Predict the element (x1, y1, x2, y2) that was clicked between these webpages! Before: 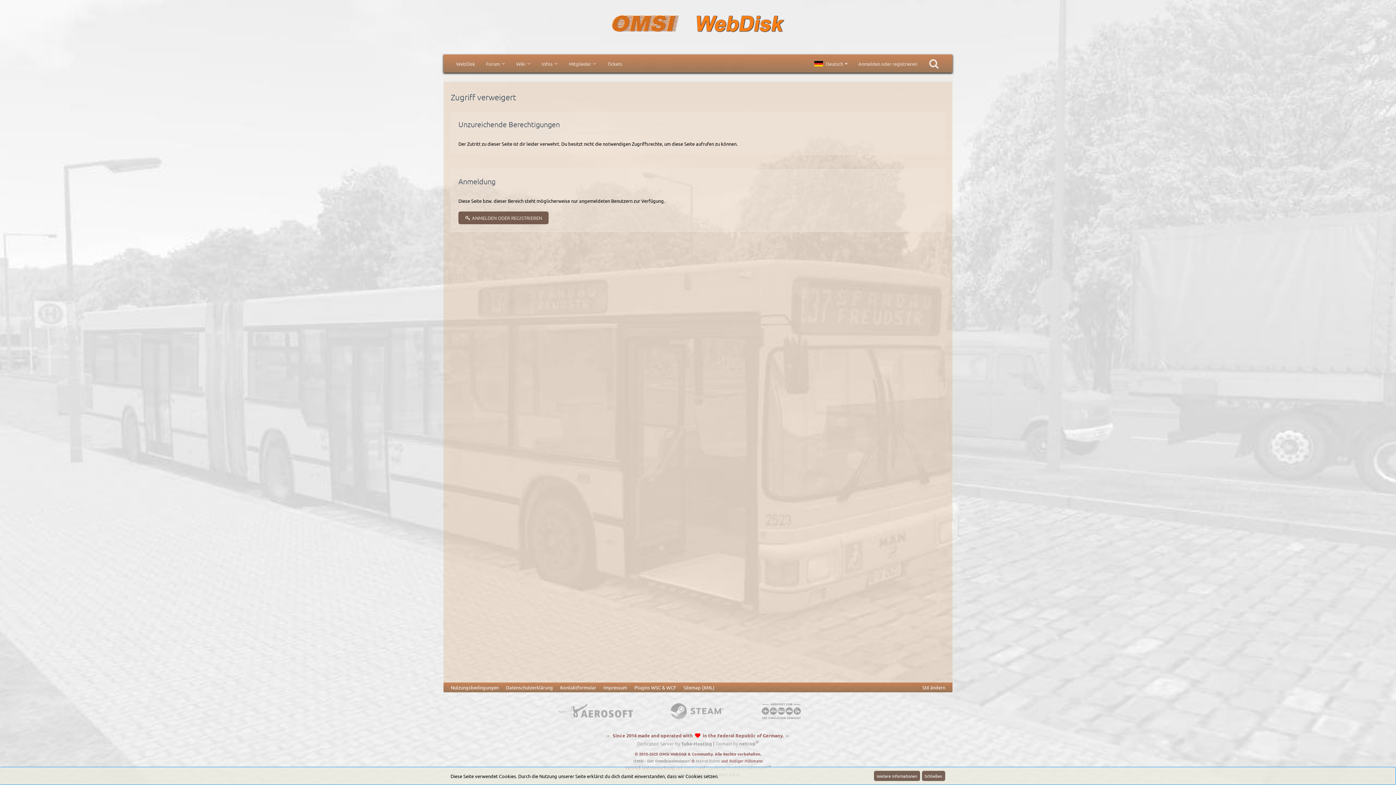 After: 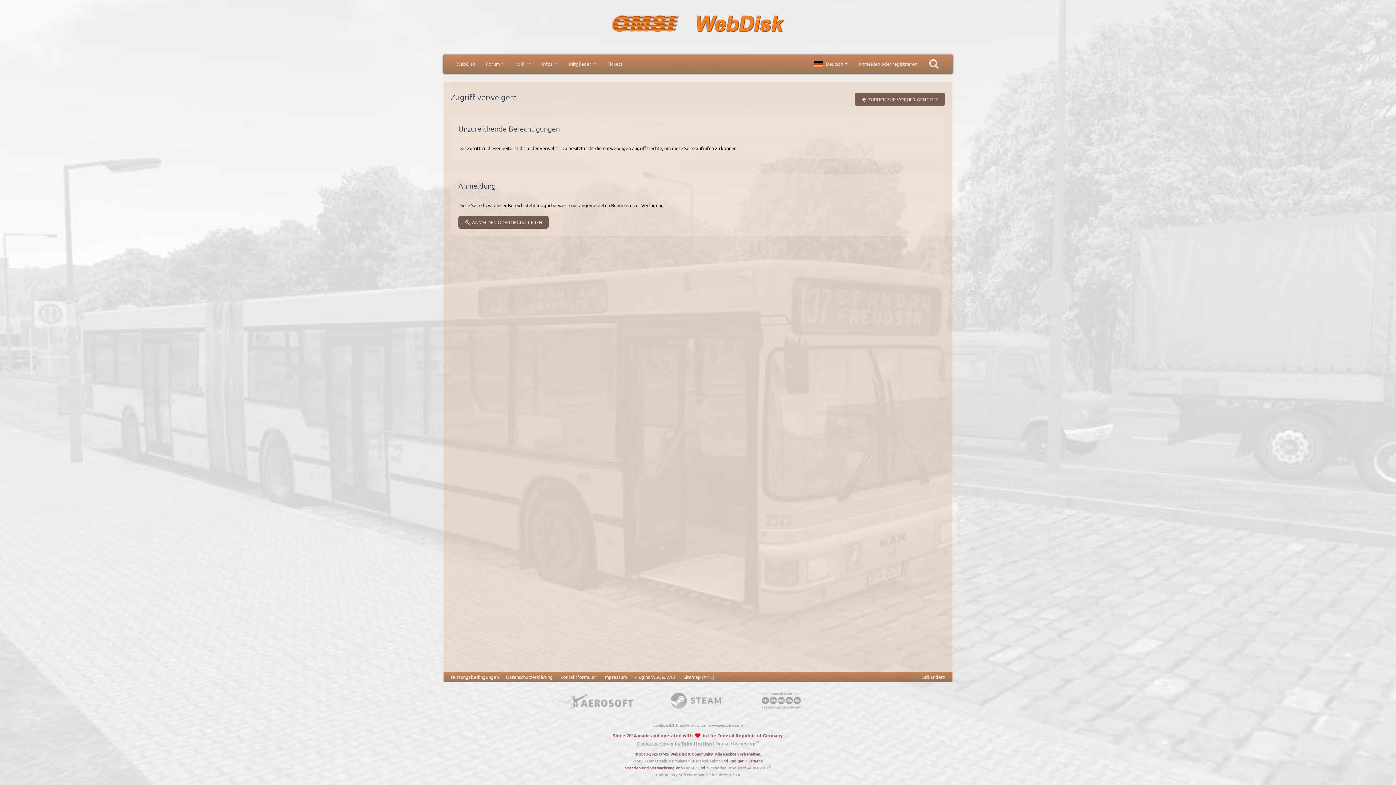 Action: bbox: (510, 54, 536, 72) label: Wiki